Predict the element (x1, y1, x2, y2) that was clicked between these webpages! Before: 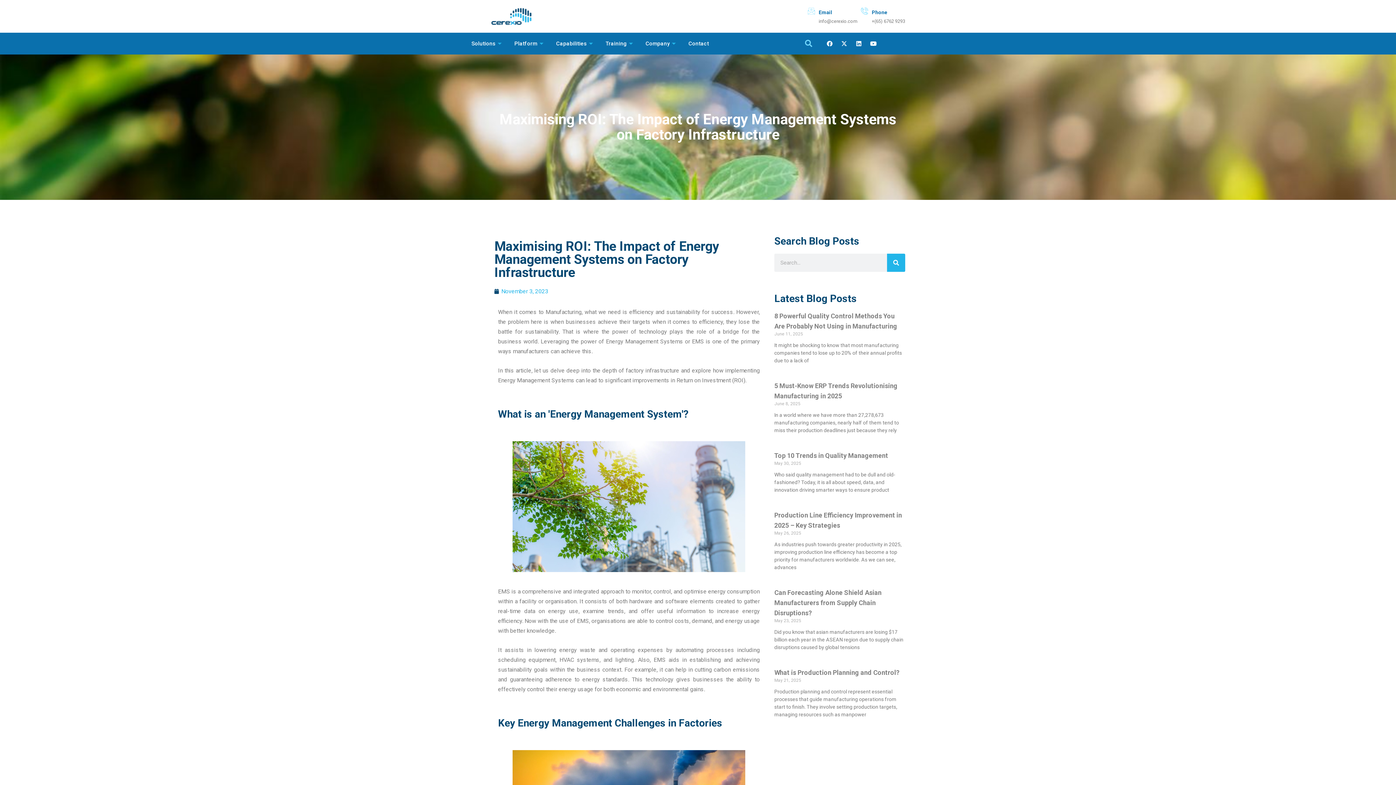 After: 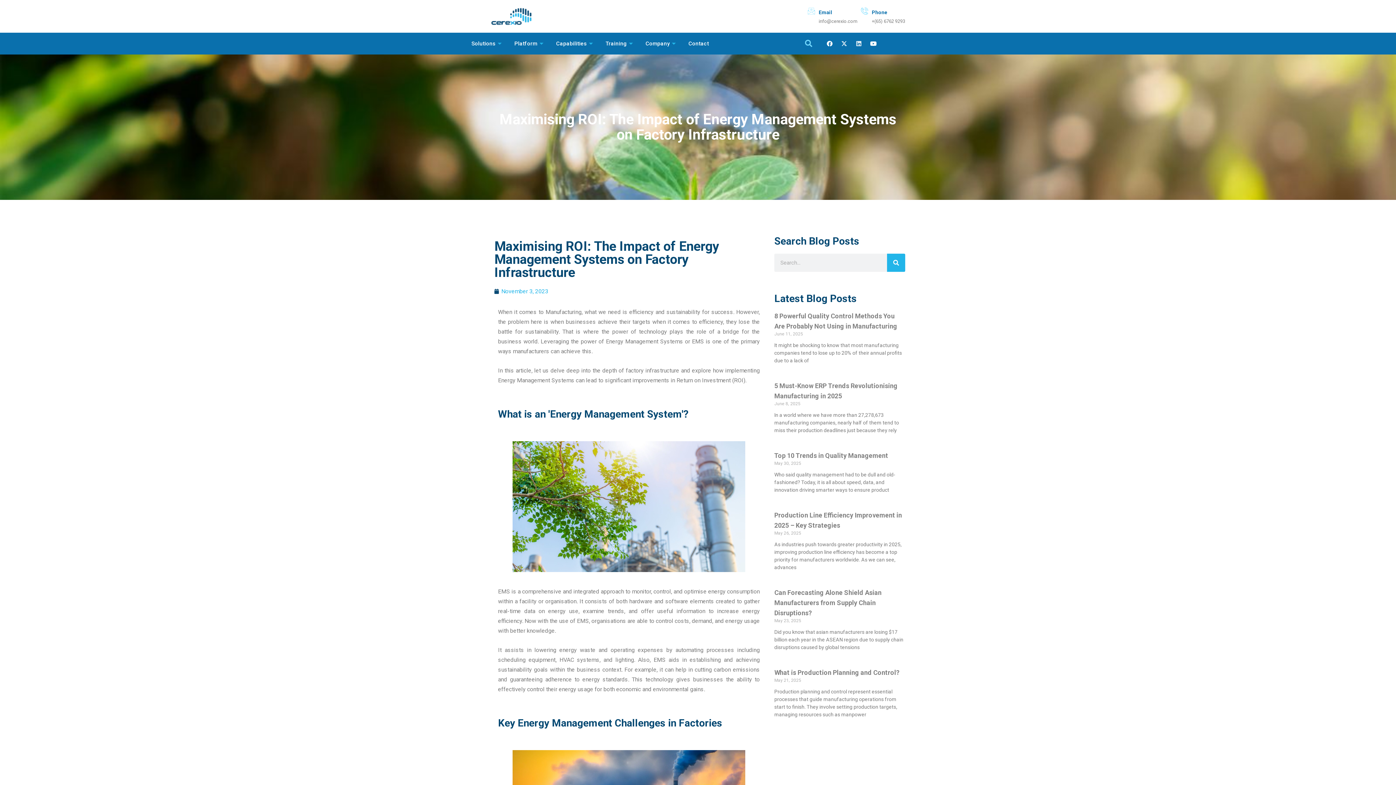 Action: bbox: (852, 37, 865, 50) label: Linkedin